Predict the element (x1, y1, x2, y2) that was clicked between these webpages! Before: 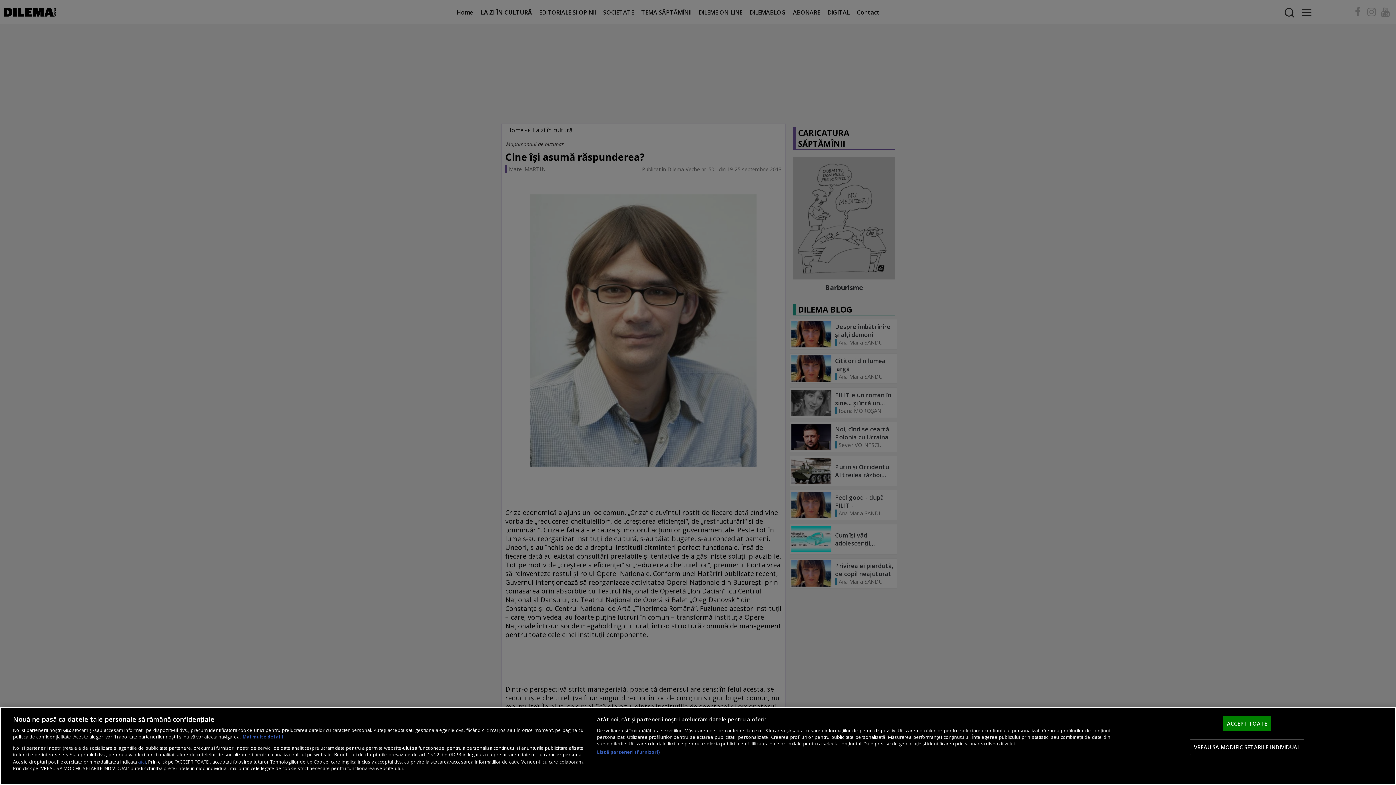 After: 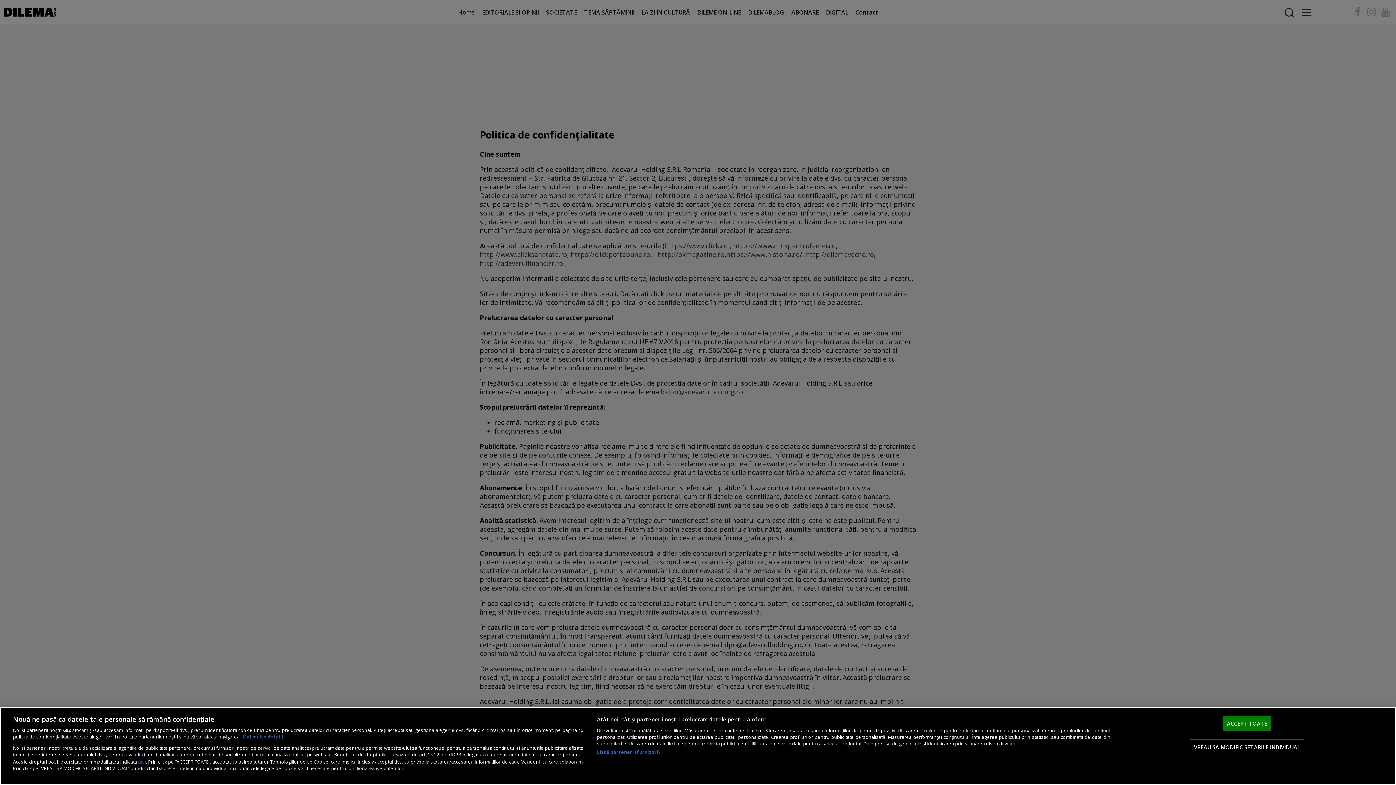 Action: label: aici bbox: (138, 758, 145, 765)